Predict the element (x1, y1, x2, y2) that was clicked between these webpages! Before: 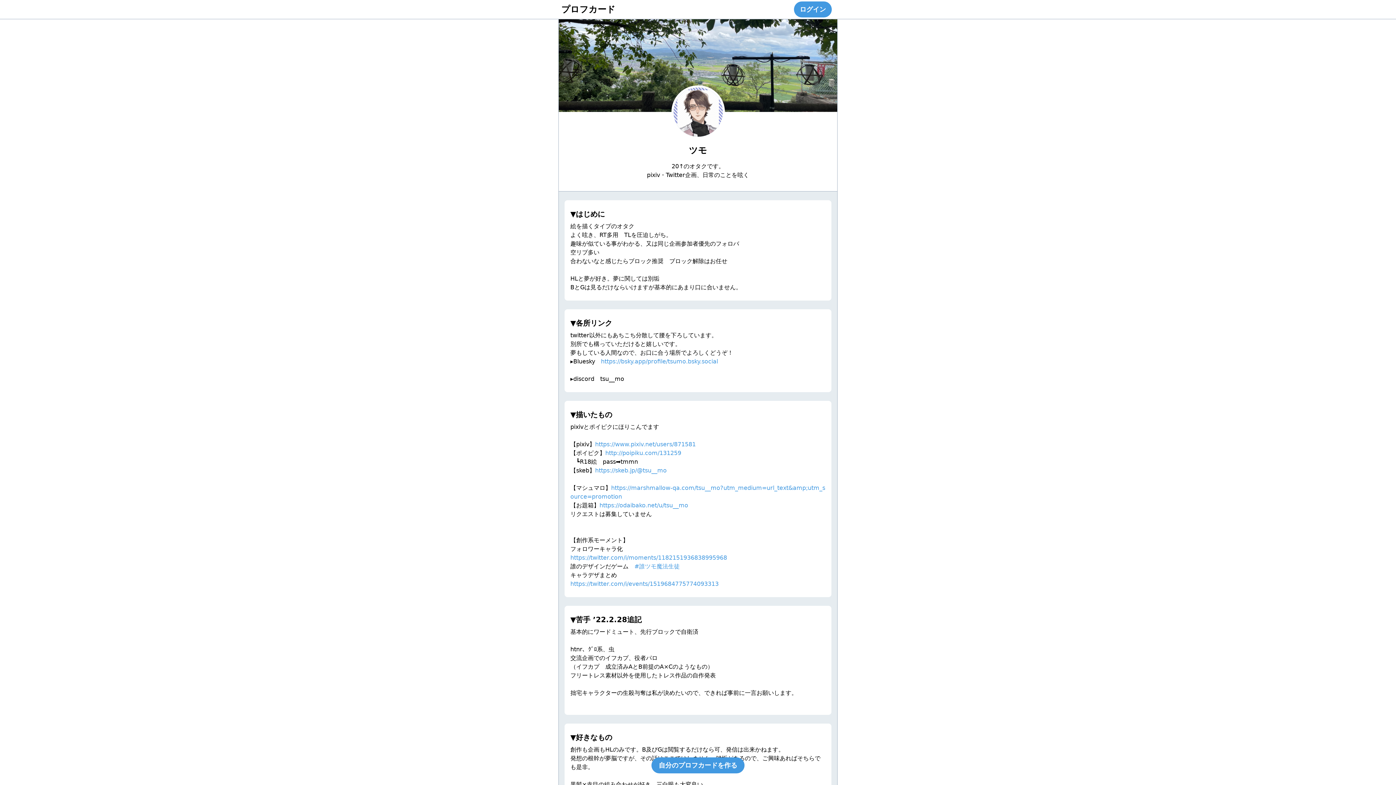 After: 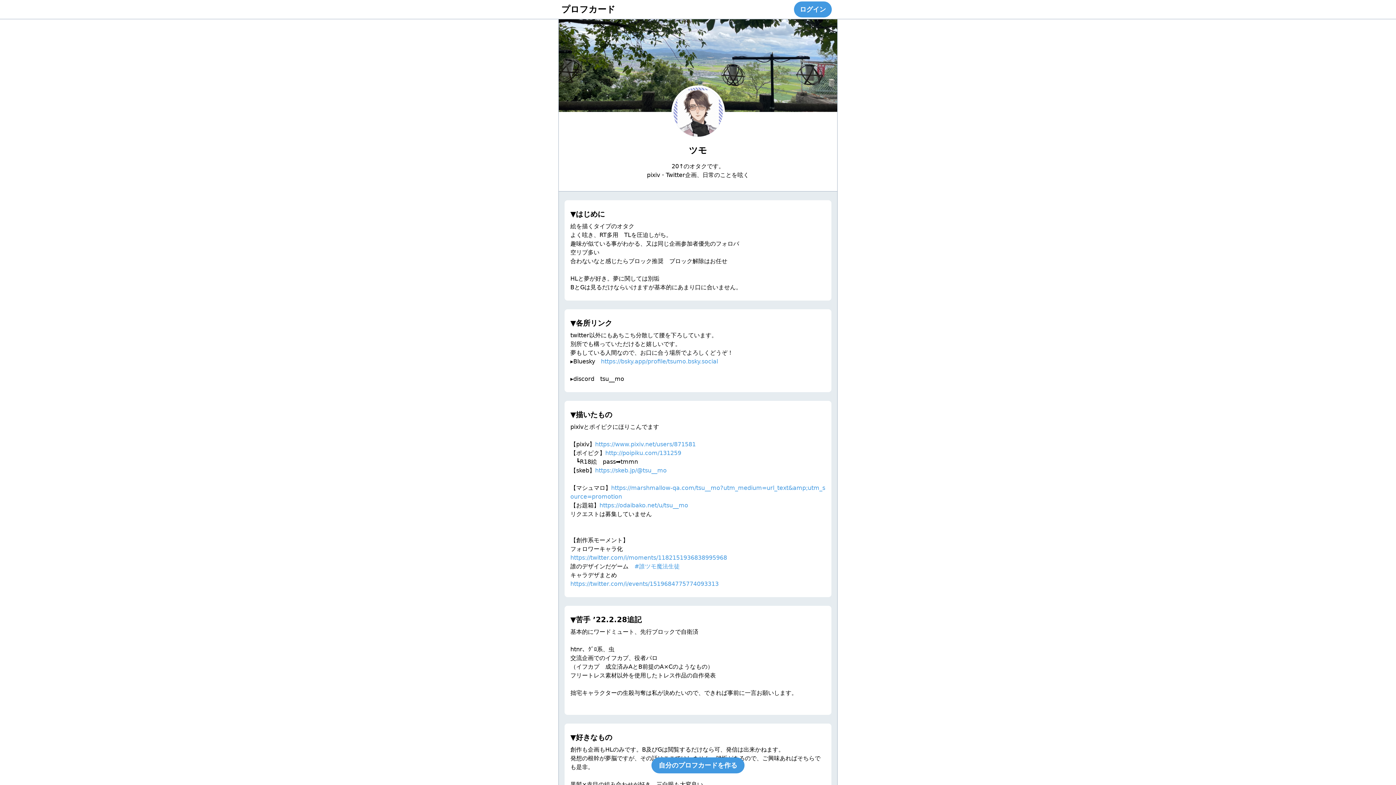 Action: bbox: (570, 554, 727, 561) label: https://twitter.com/i/moments/1182151936838995968